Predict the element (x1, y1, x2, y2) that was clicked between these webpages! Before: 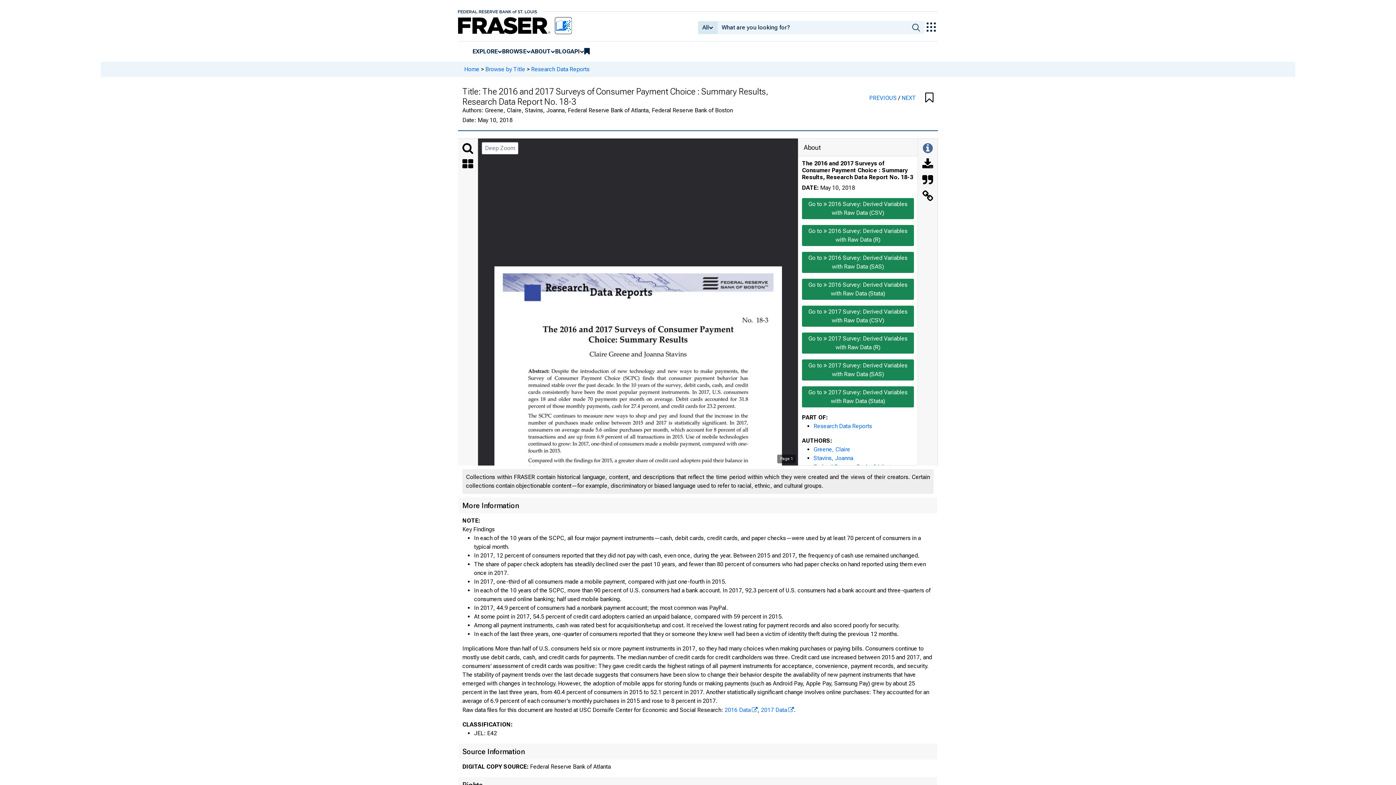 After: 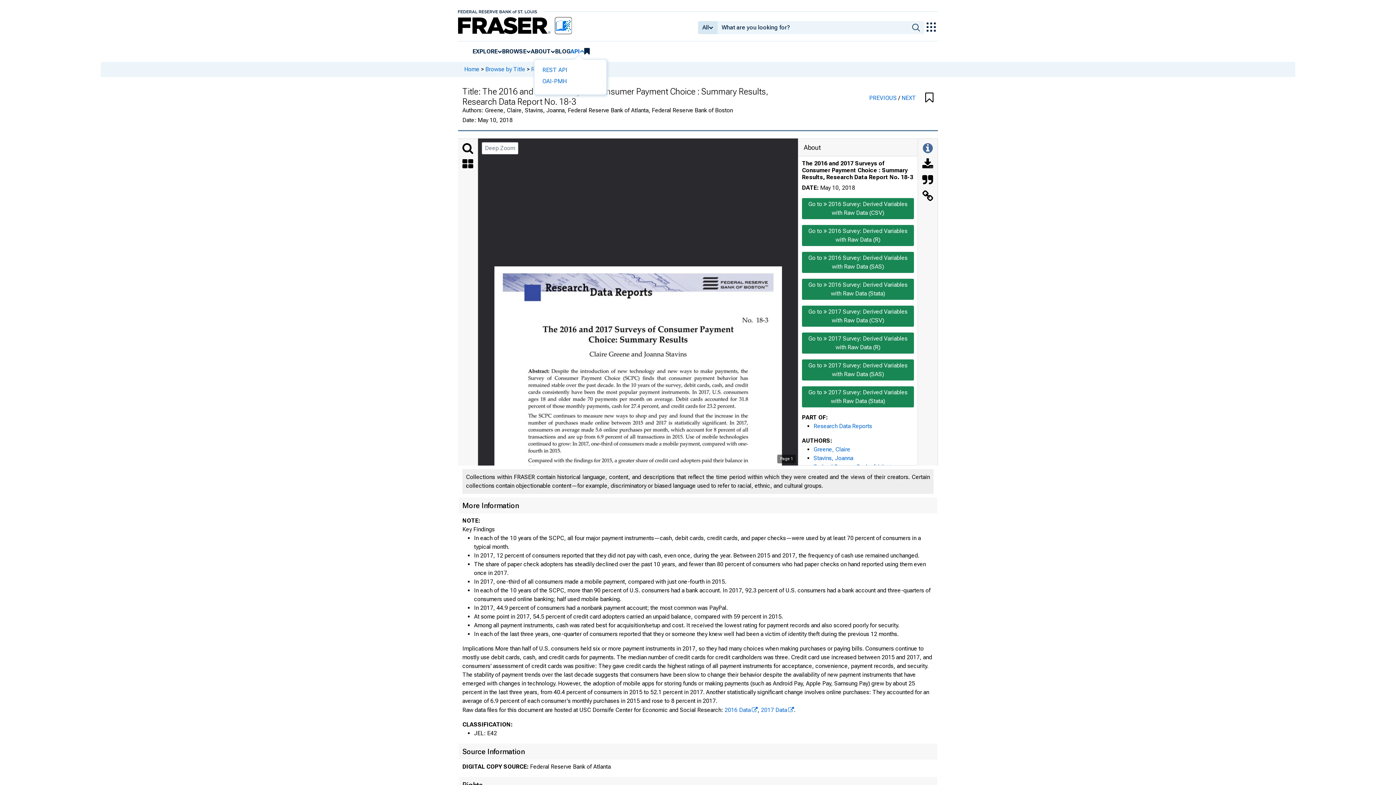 Action: bbox: (570, 47, 580, 55) label: API